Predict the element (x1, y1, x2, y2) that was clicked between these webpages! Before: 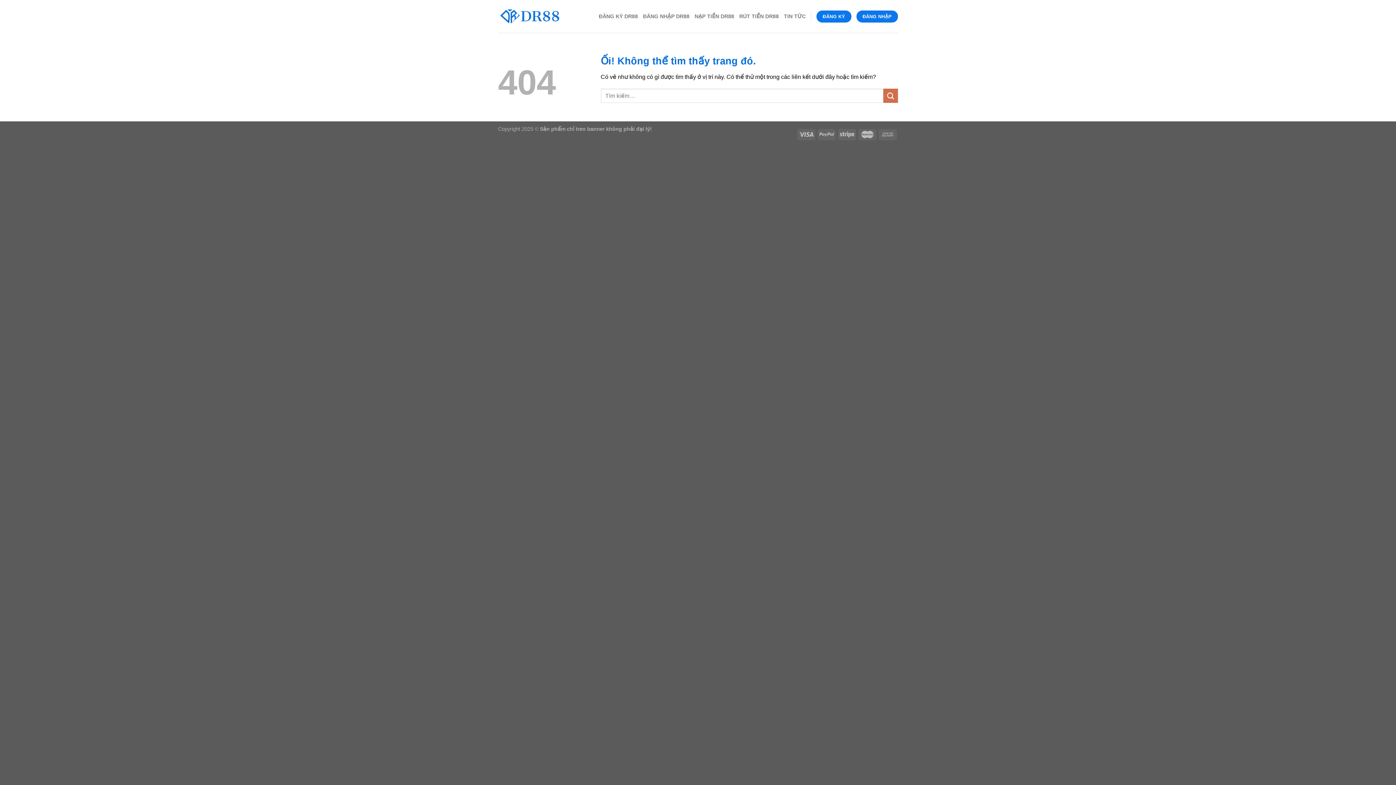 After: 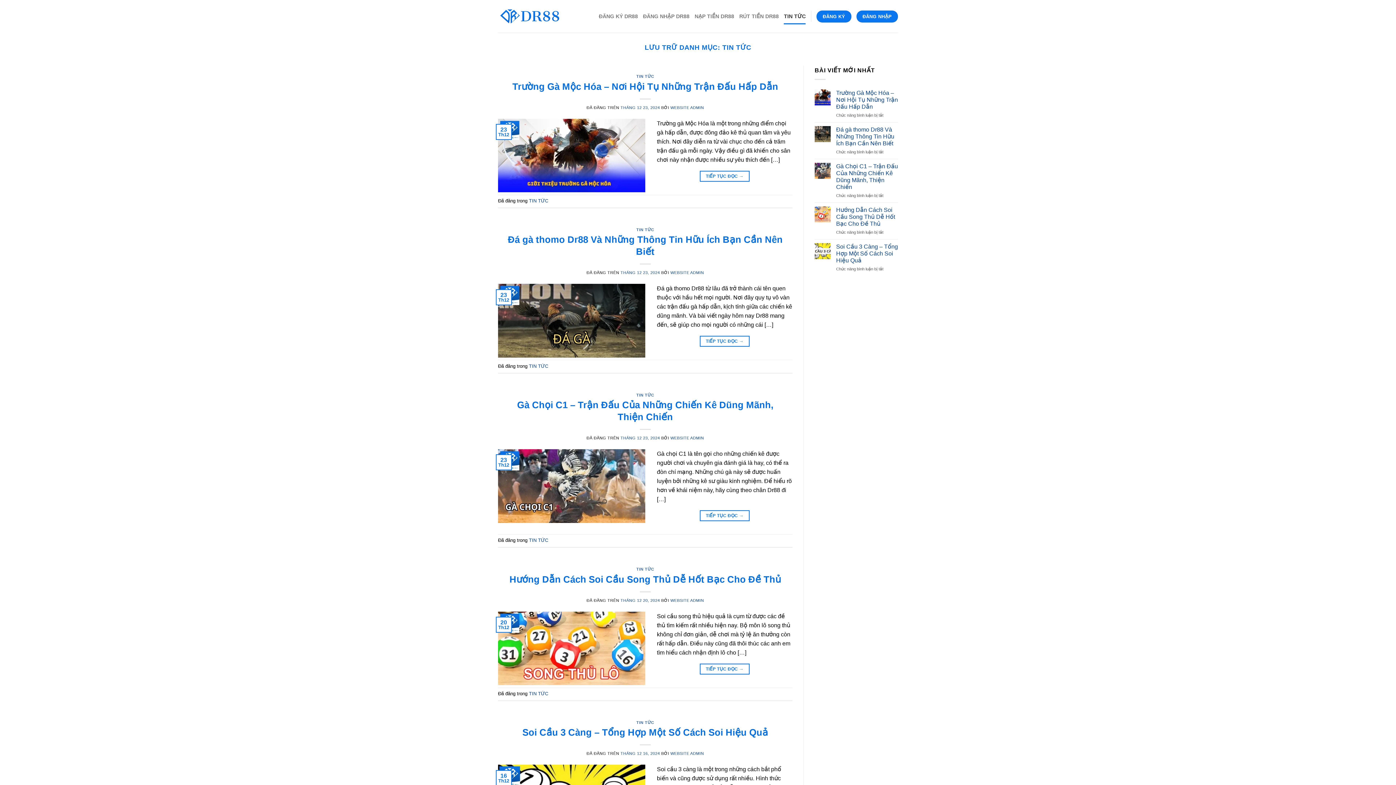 Action: bbox: (784, 8, 805, 24) label: TIN TỨC